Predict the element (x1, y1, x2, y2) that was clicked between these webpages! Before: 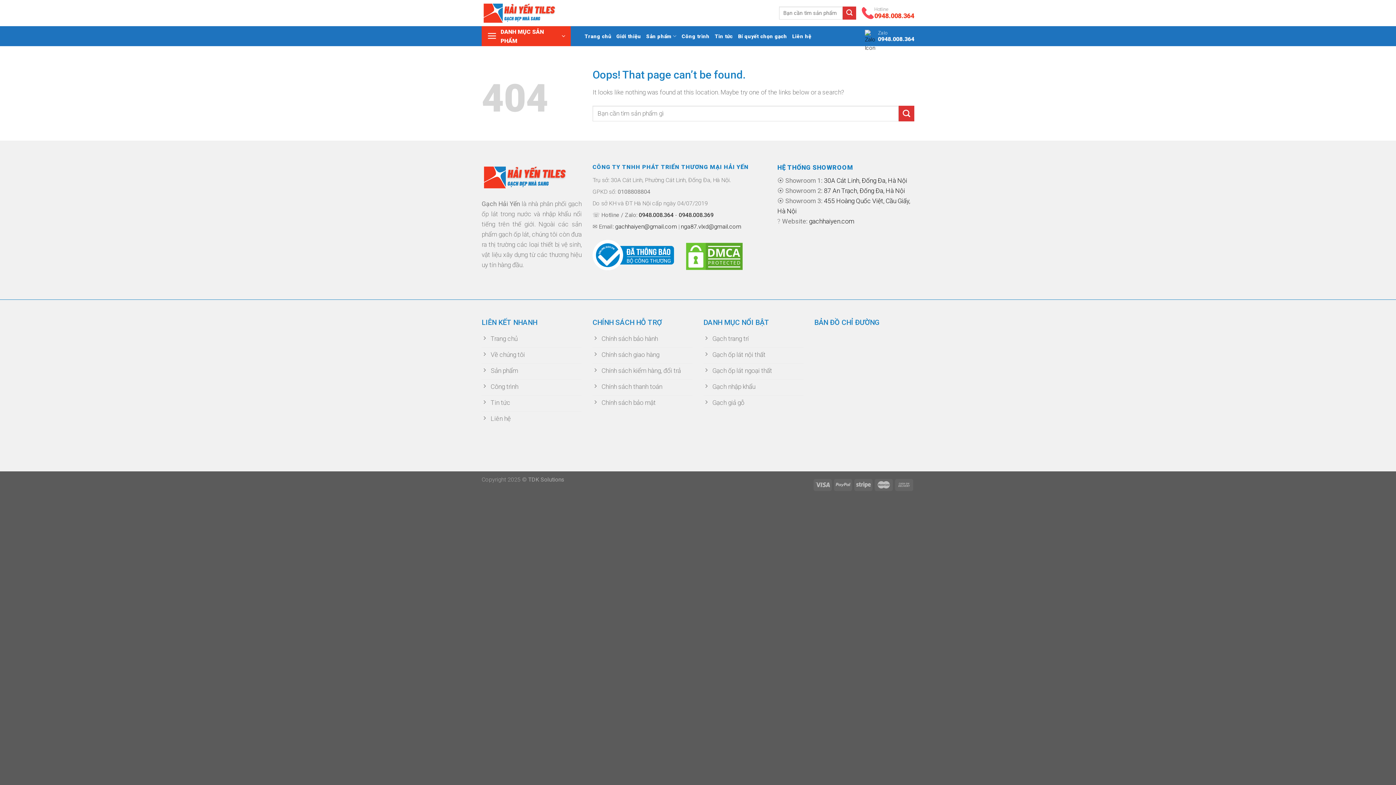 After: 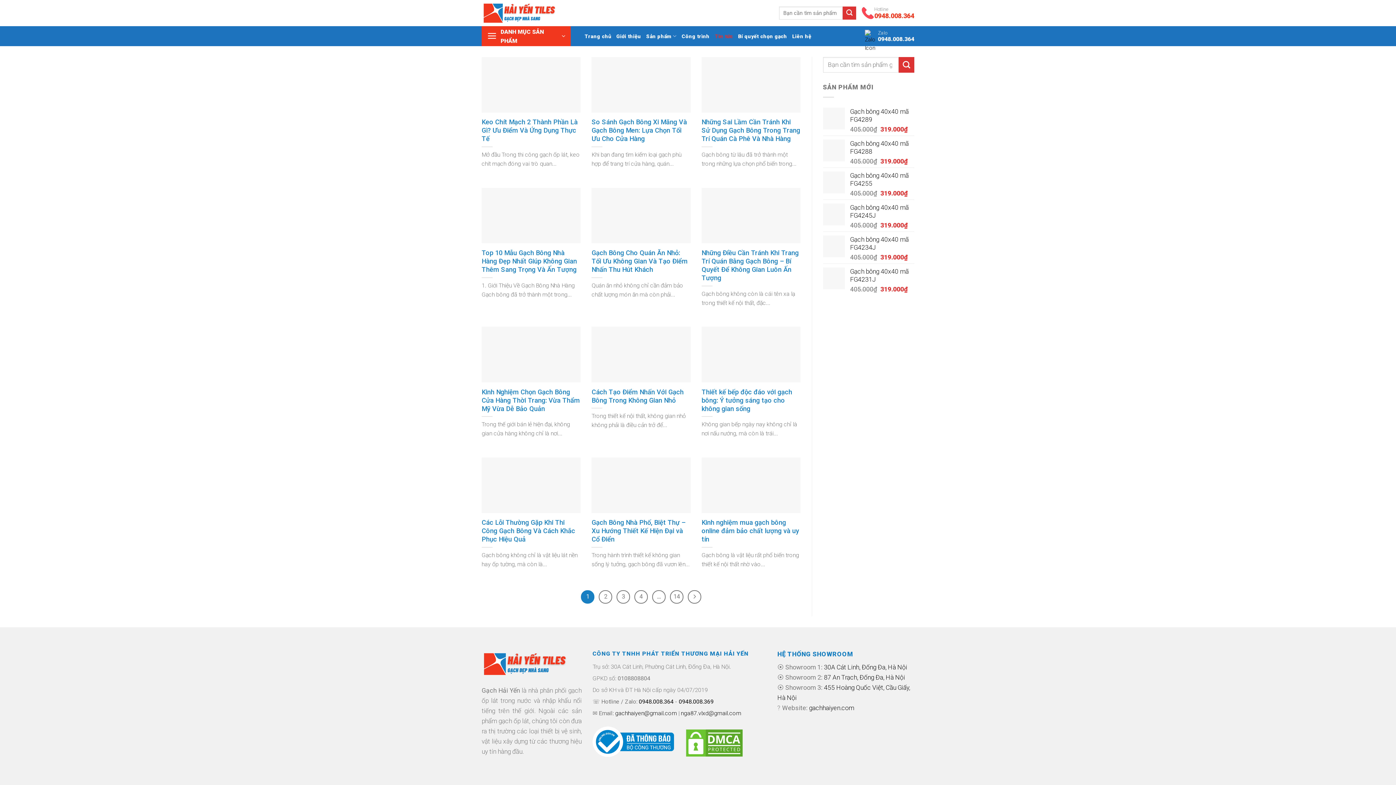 Action: bbox: (714, 29, 733, 42) label: Tin tức